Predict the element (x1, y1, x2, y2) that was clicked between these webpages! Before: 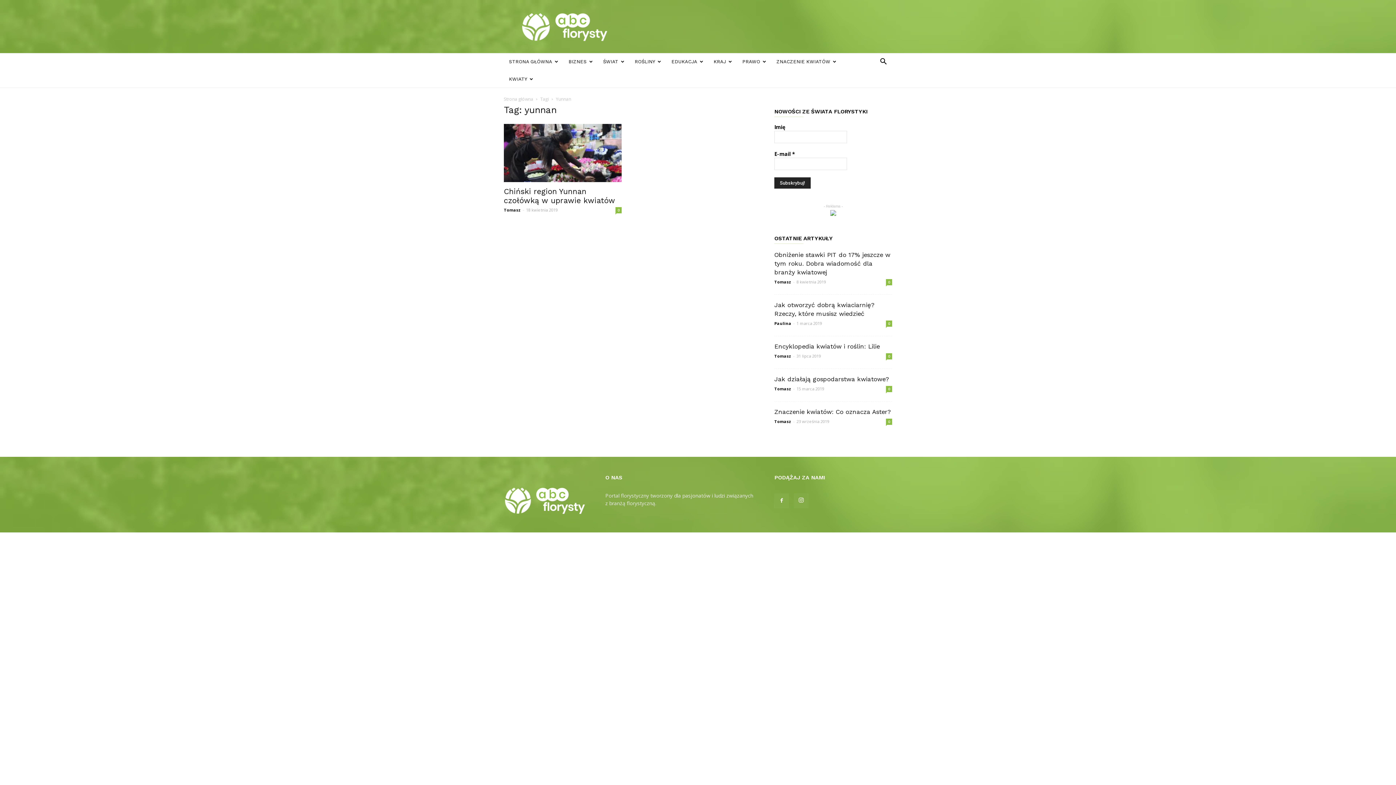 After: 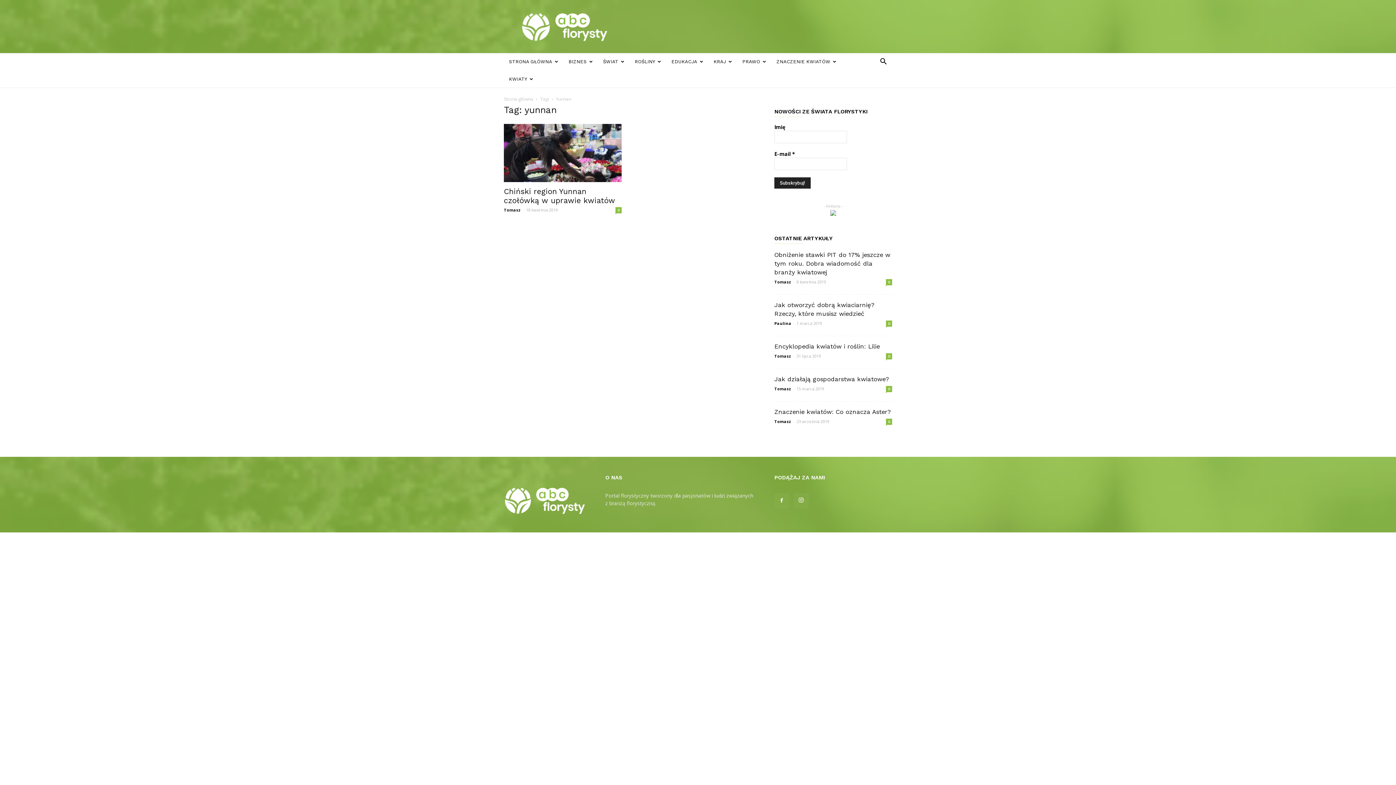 Action: bbox: (830, 210, 836, 216)